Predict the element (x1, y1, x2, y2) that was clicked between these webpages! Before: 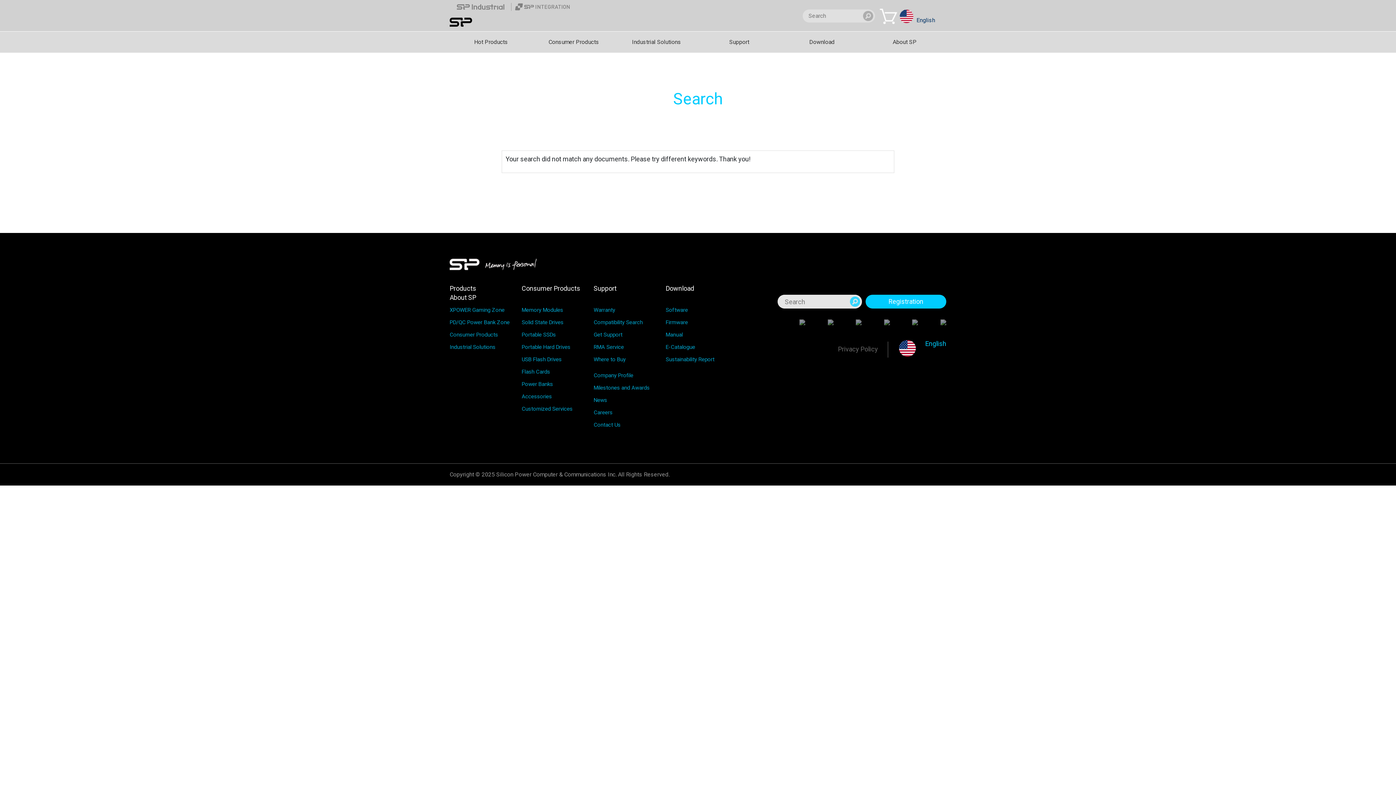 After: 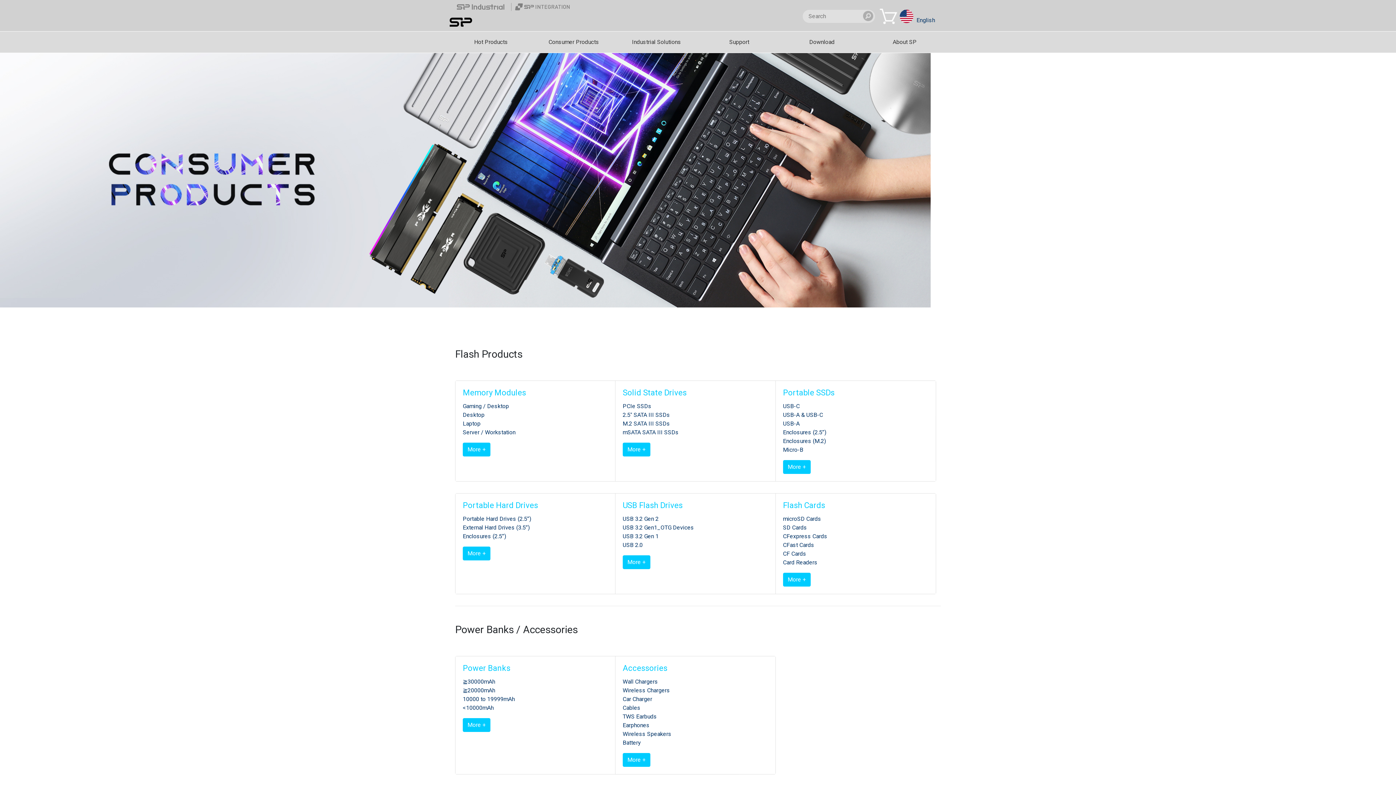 Action: bbox: (532, 38, 615, 45) label: Consumer Products